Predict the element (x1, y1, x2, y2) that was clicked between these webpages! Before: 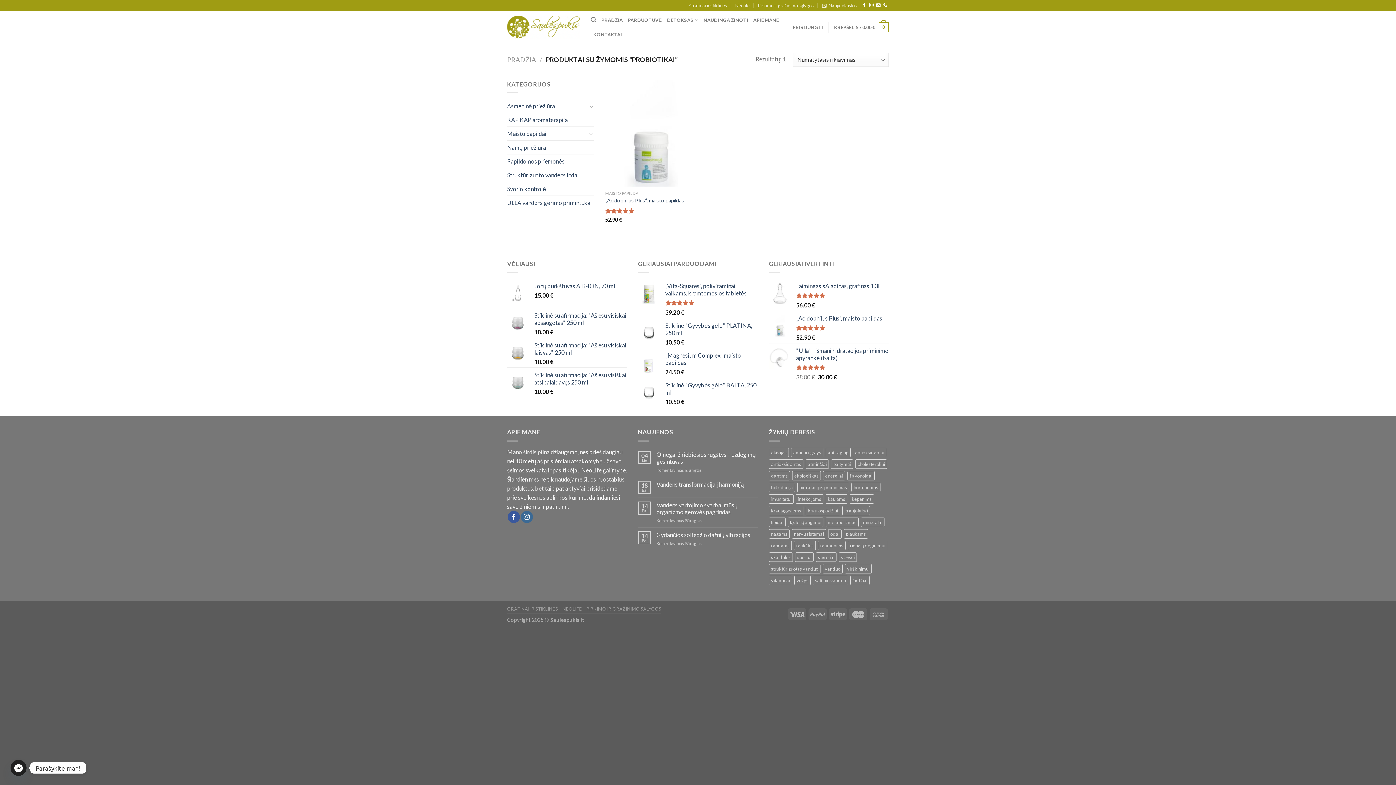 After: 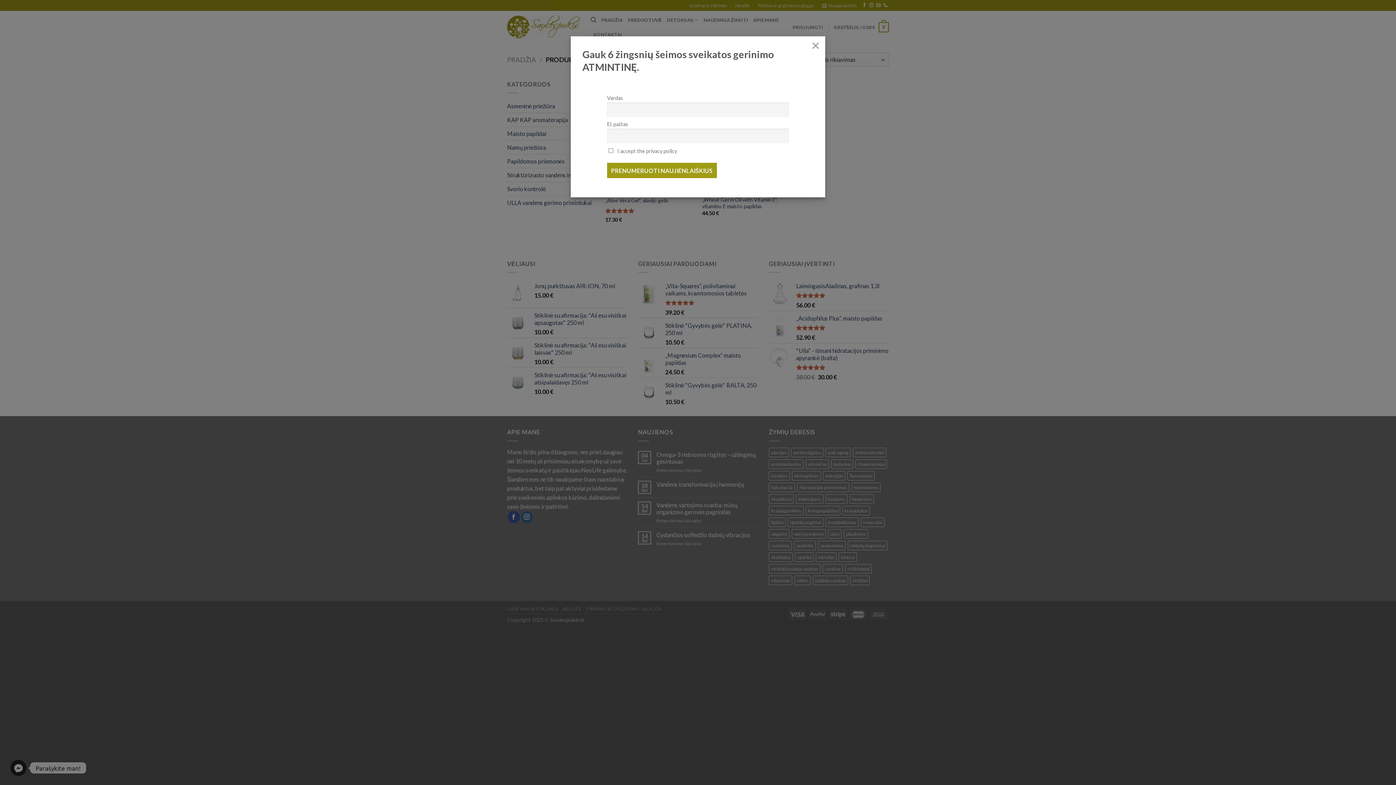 Action: bbox: (769, 541, 792, 550) label: randams ()